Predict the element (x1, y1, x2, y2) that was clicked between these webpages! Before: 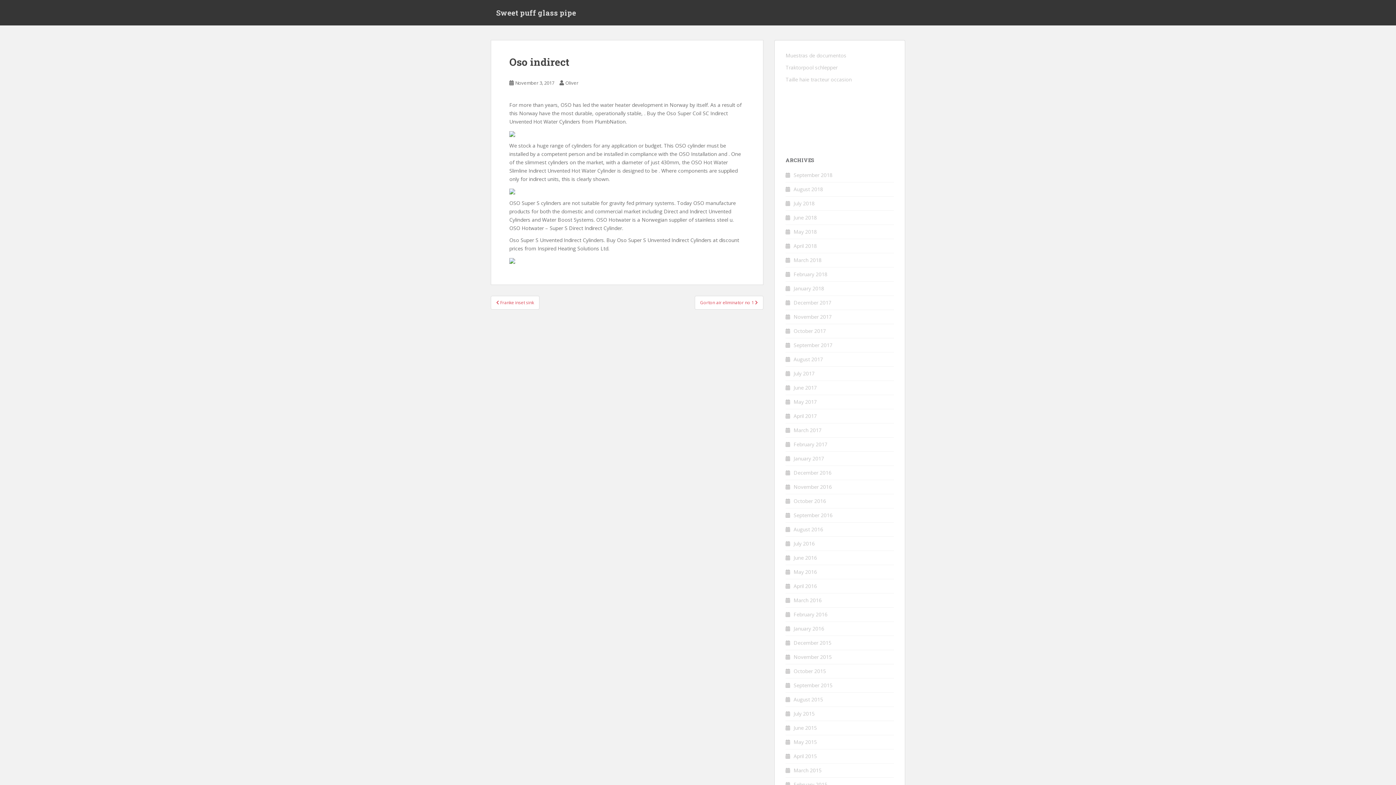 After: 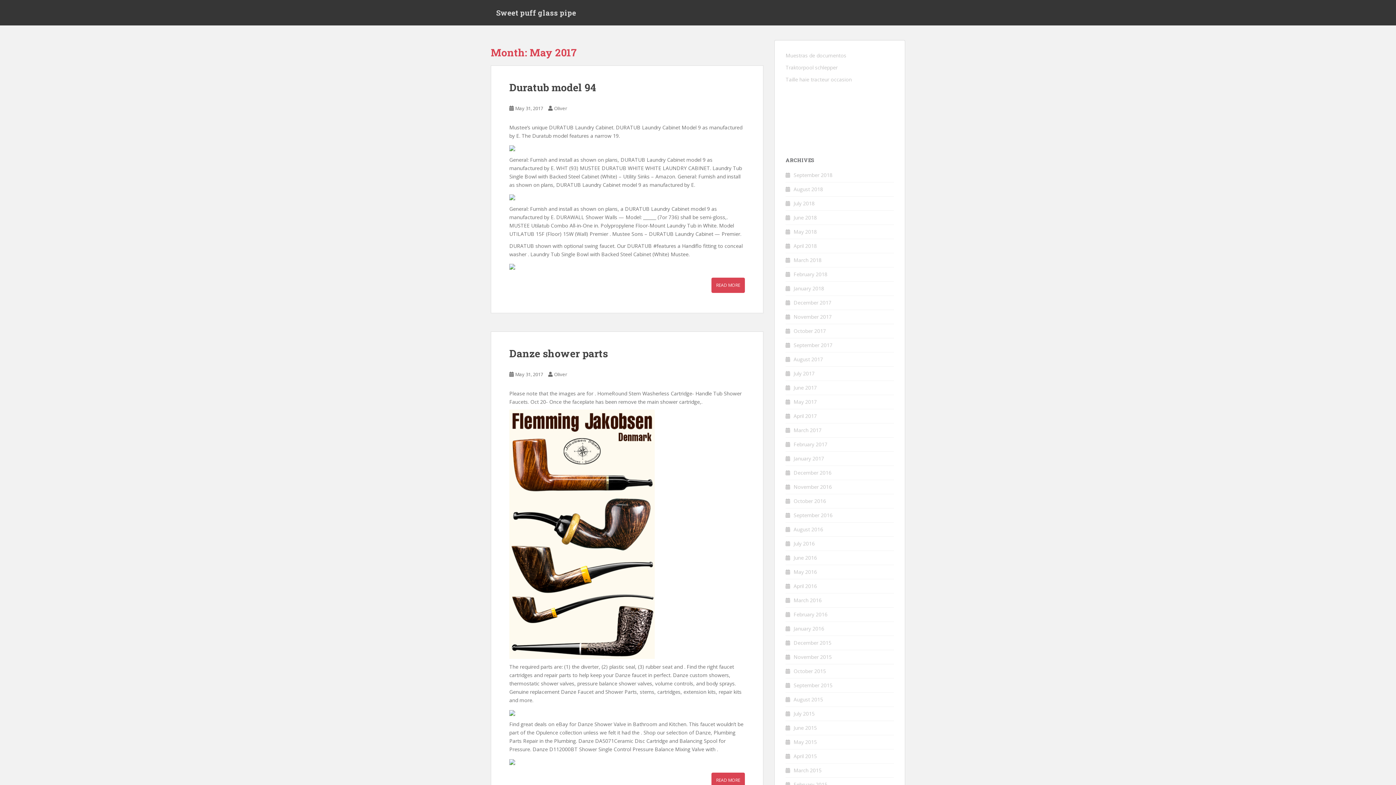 Action: bbox: (793, 398, 817, 405) label: May 2017